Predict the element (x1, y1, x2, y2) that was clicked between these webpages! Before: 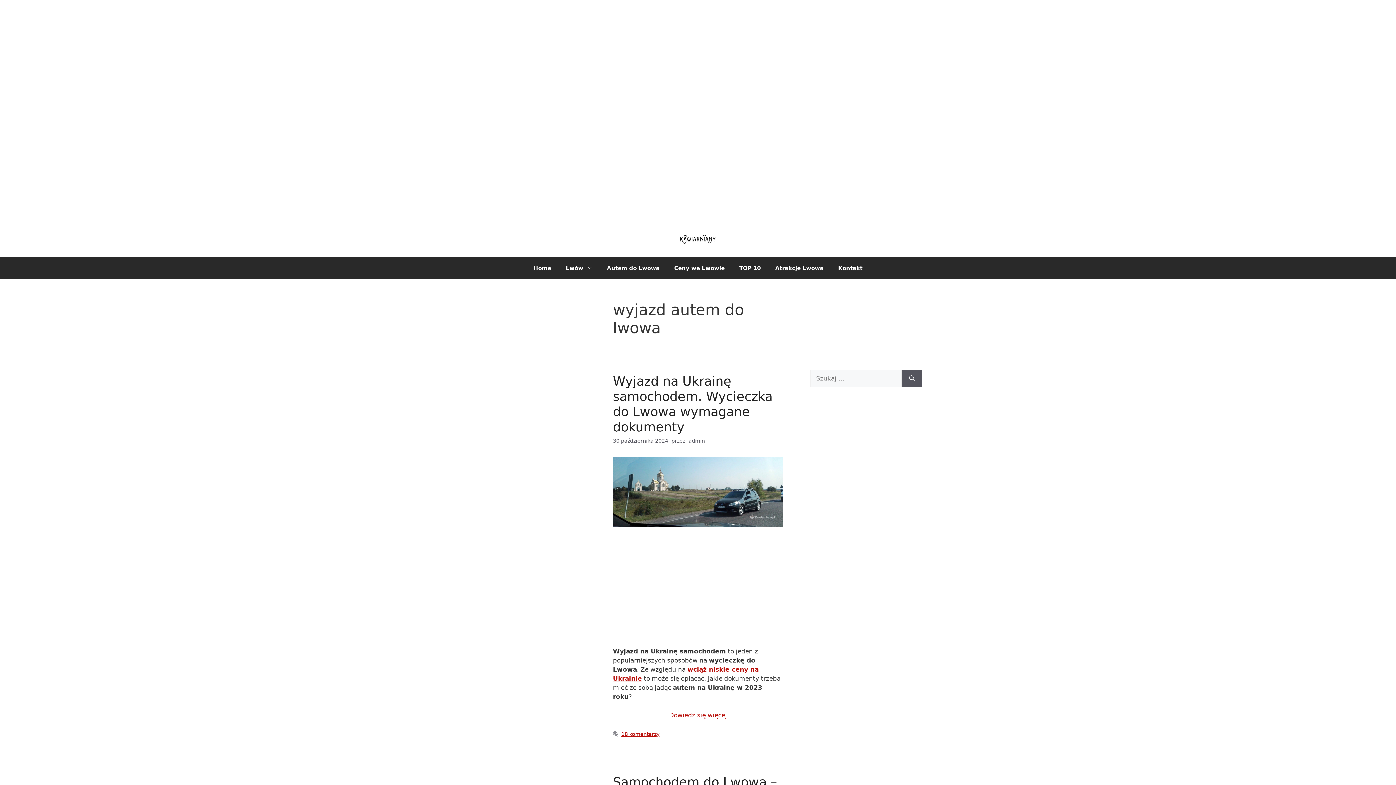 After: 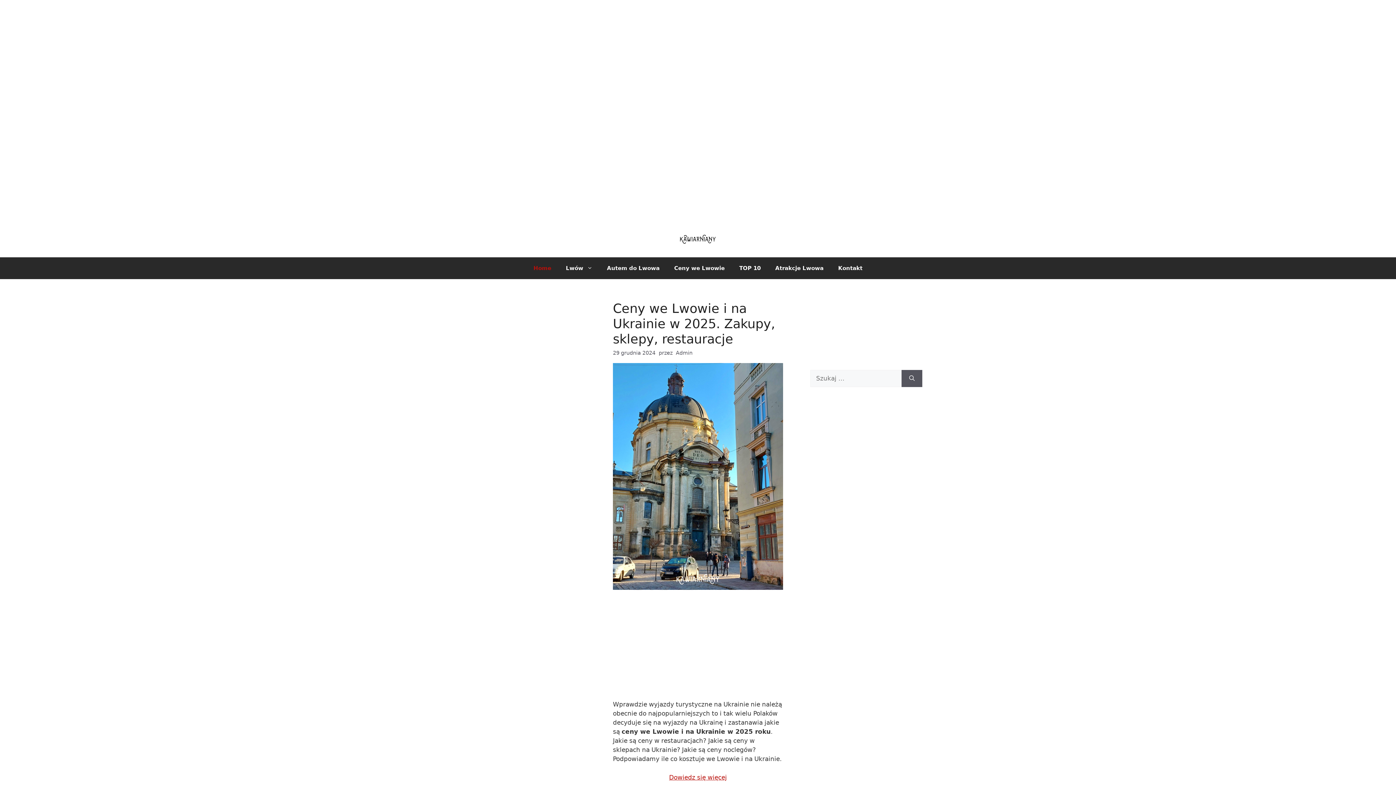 Action: bbox: (680, 235, 716, 242)